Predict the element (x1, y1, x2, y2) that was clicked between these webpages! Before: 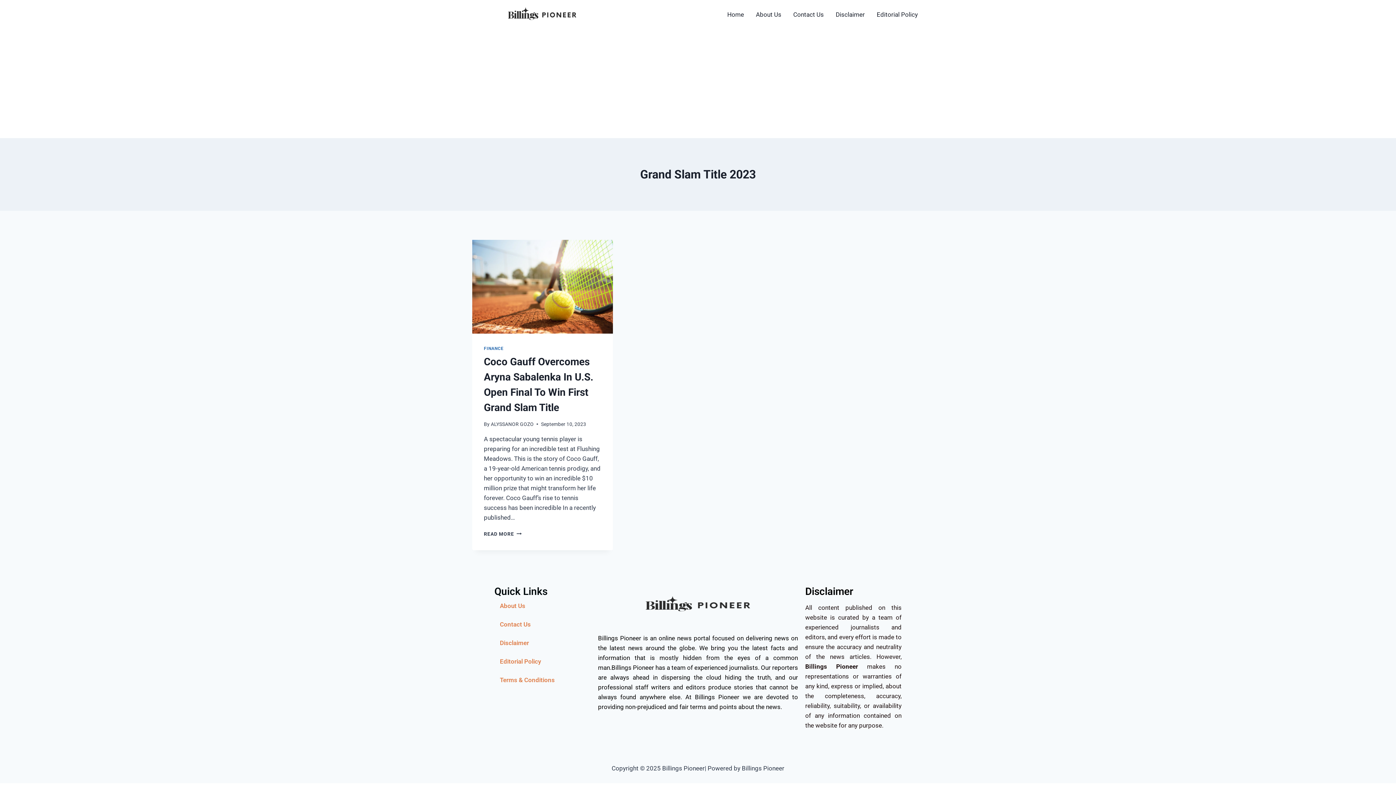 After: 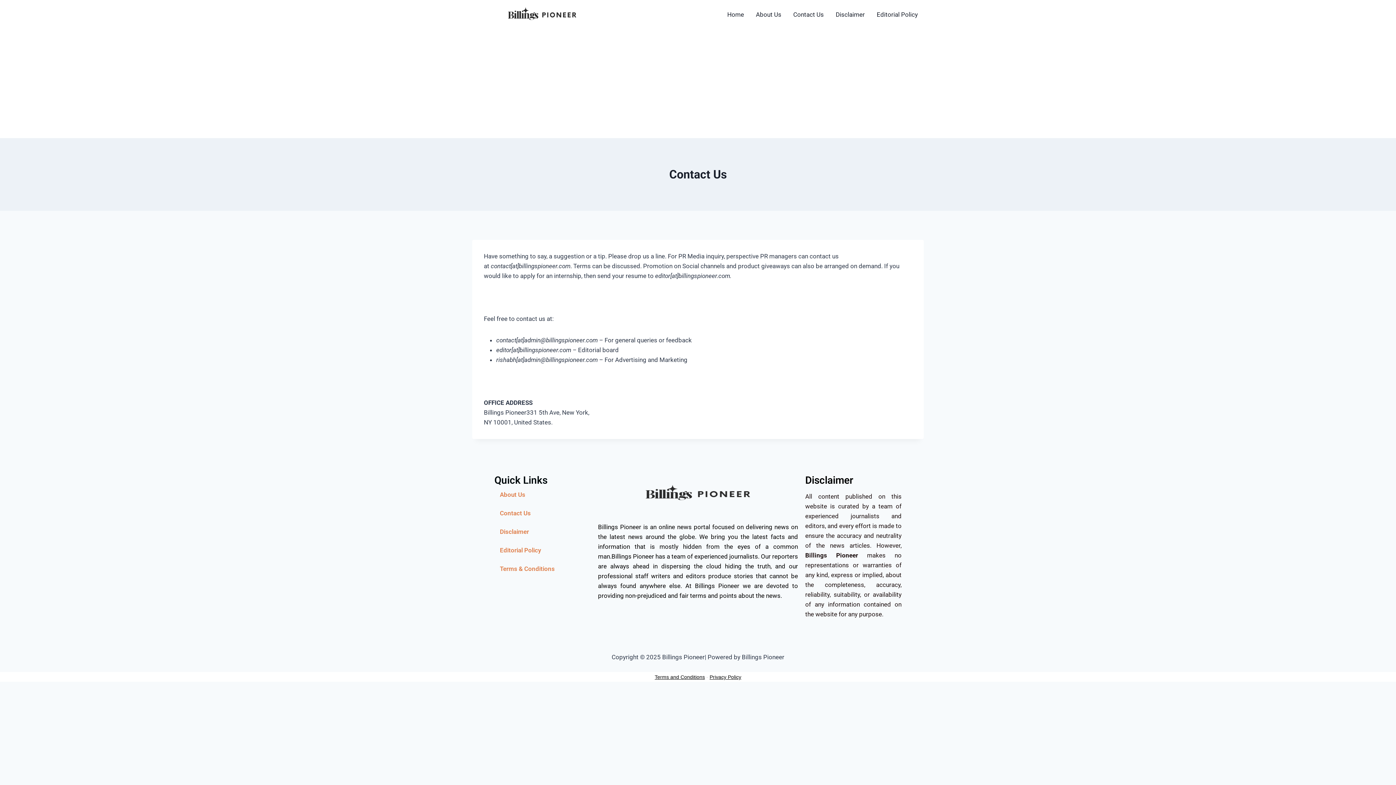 Action: bbox: (787, 5, 829, 23) label: Contact Us